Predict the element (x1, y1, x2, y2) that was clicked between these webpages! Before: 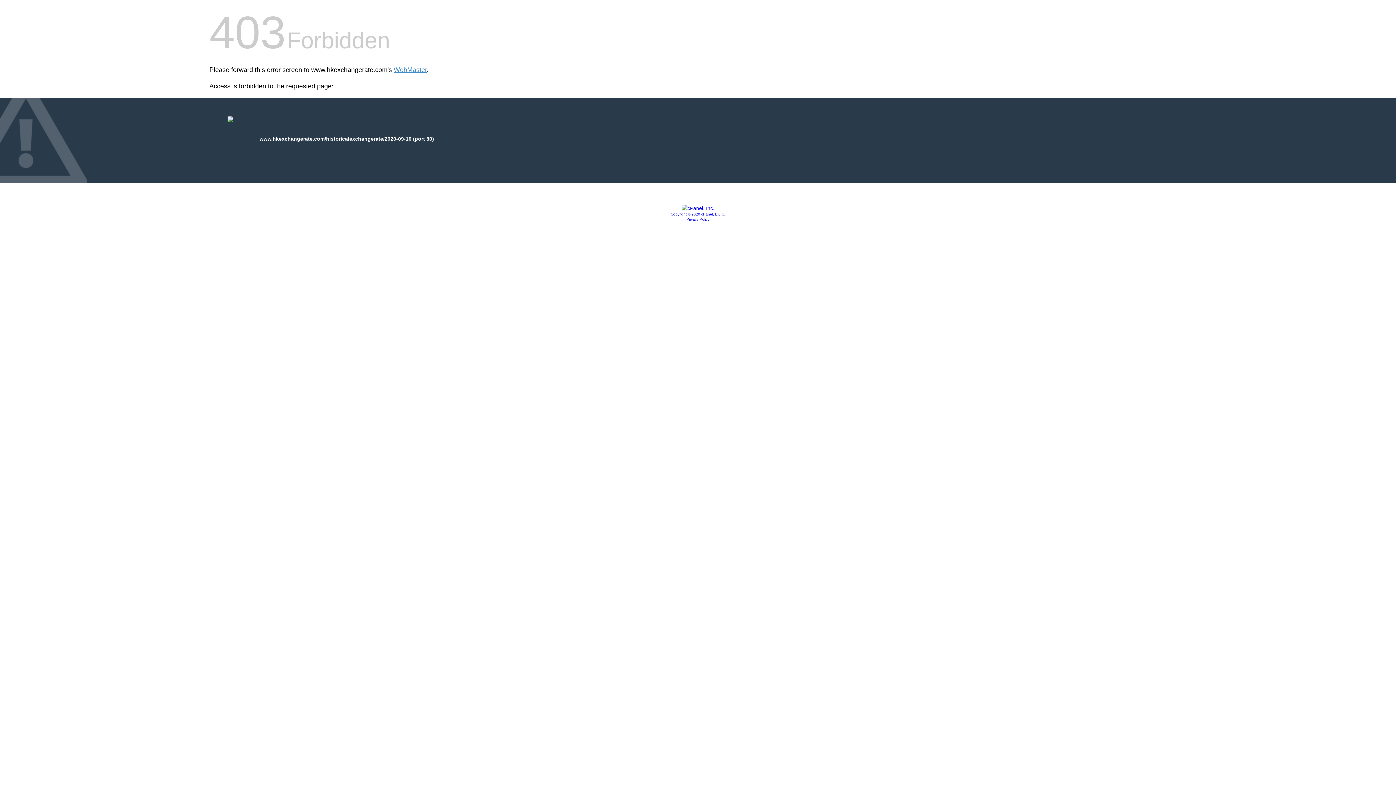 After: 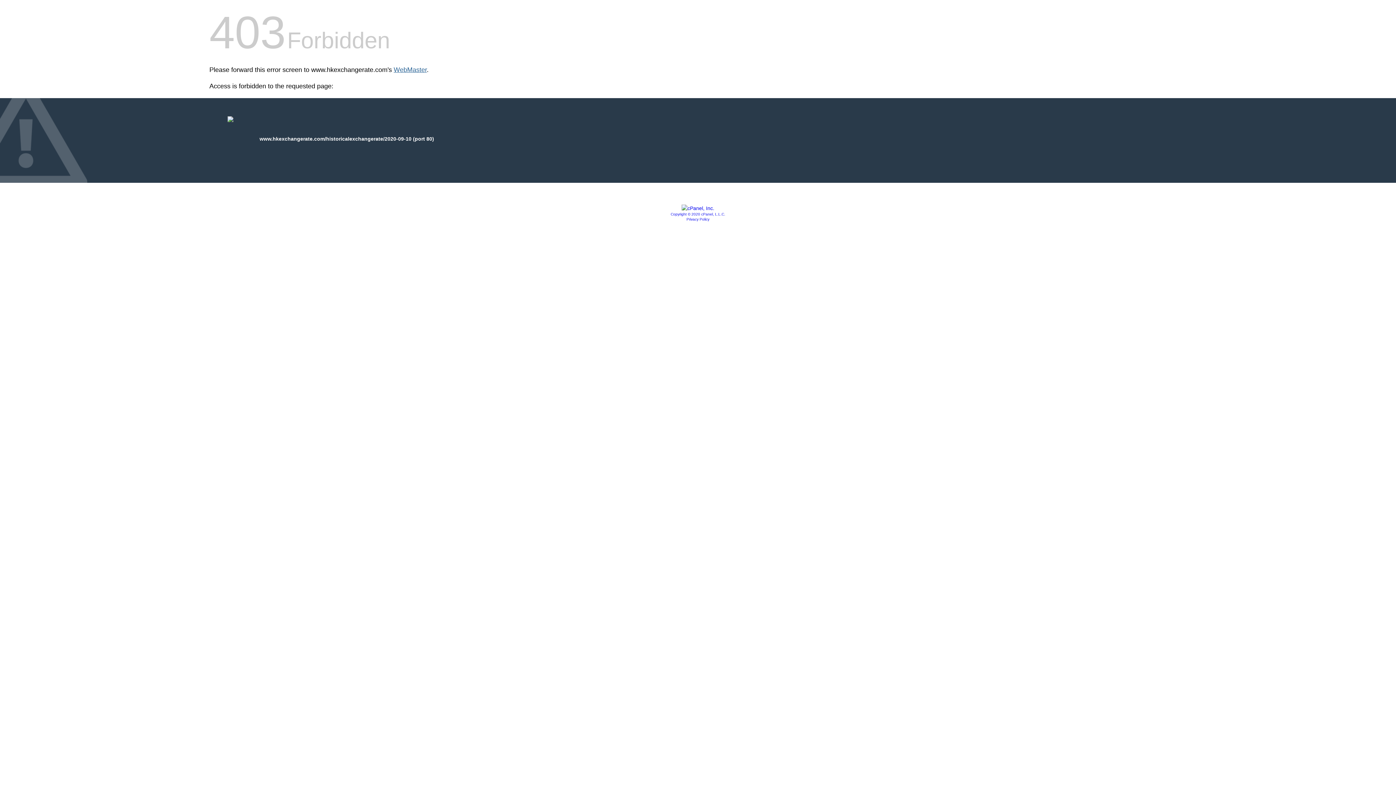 Action: label: WebMaster bbox: (393, 66, 426, 73)